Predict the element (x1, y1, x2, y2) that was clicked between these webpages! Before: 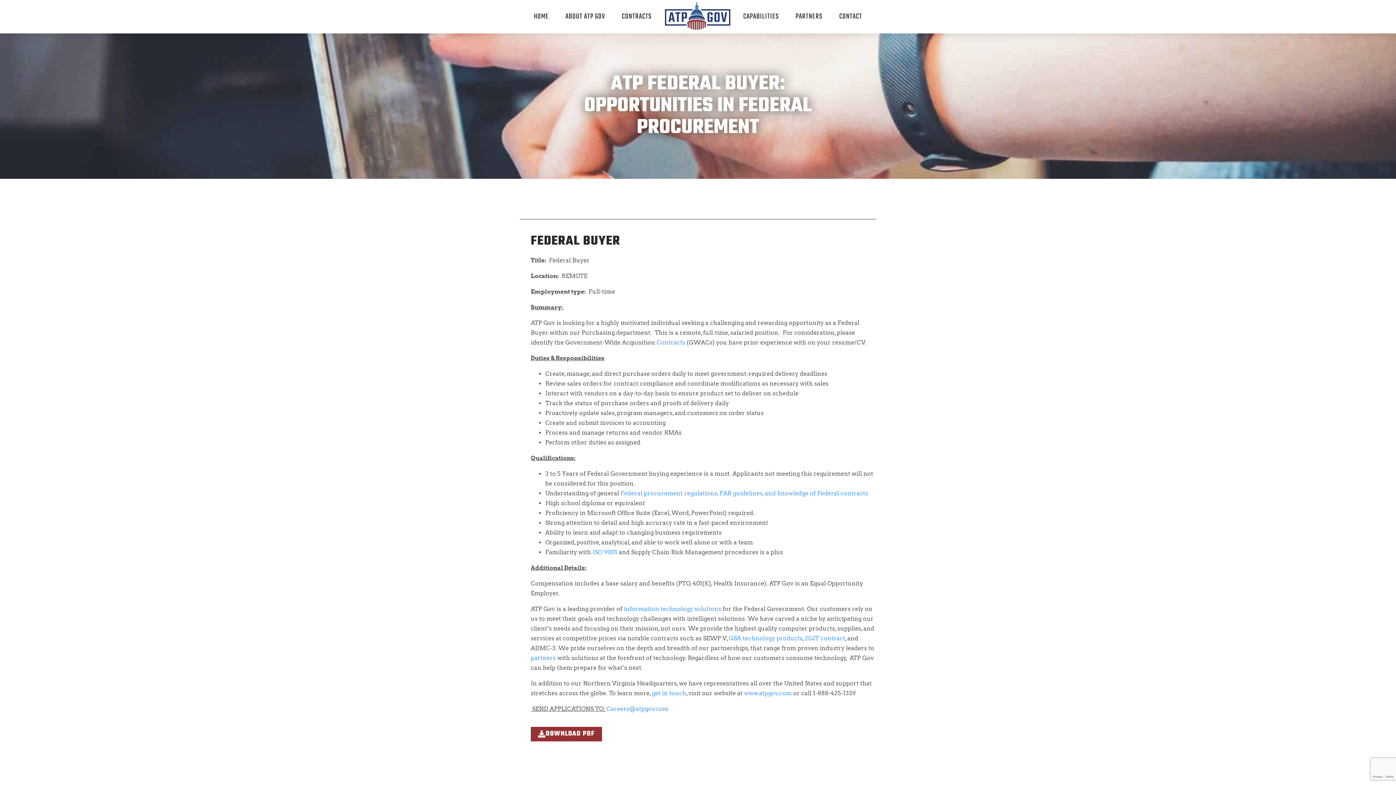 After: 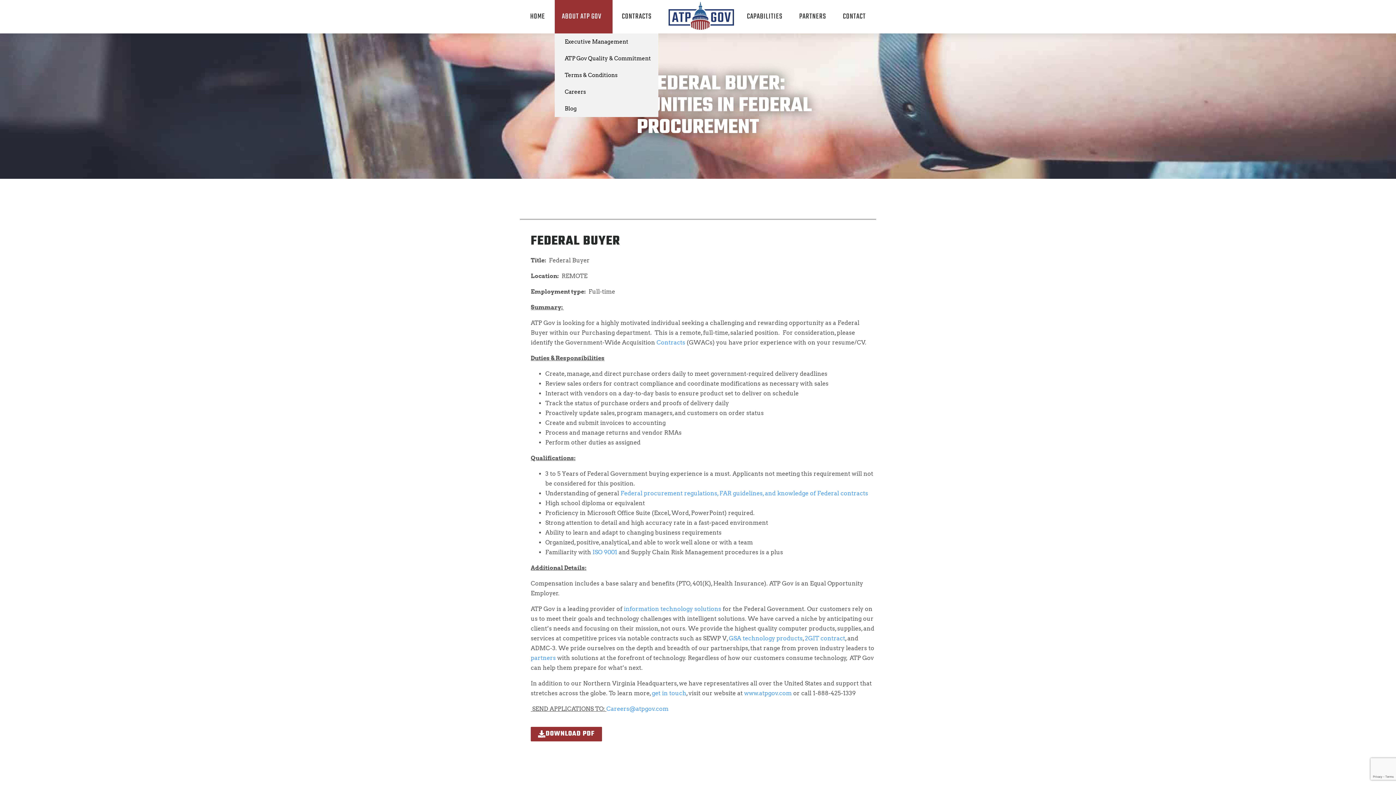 Action: bbox: (558, 0, 612, 33) label: ABOUT ATP GOV